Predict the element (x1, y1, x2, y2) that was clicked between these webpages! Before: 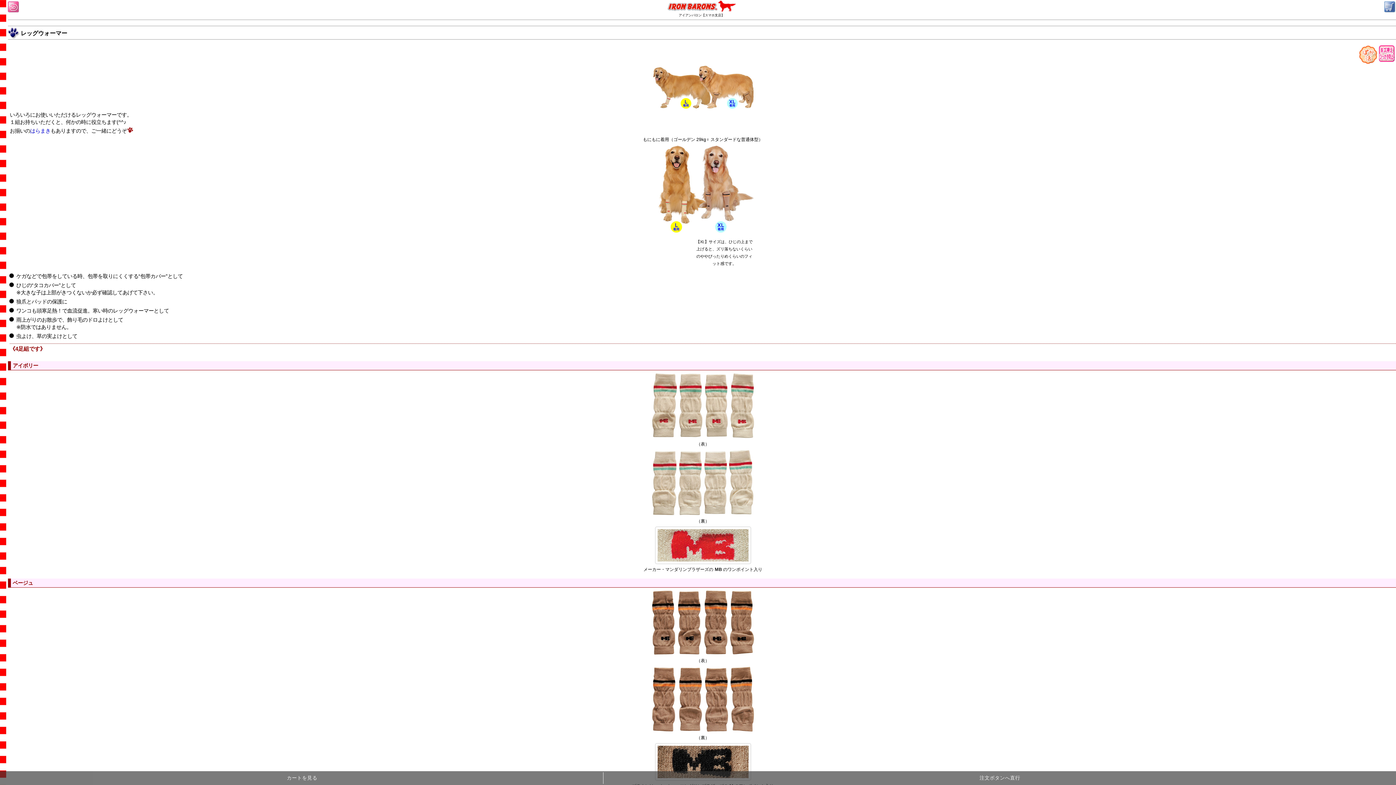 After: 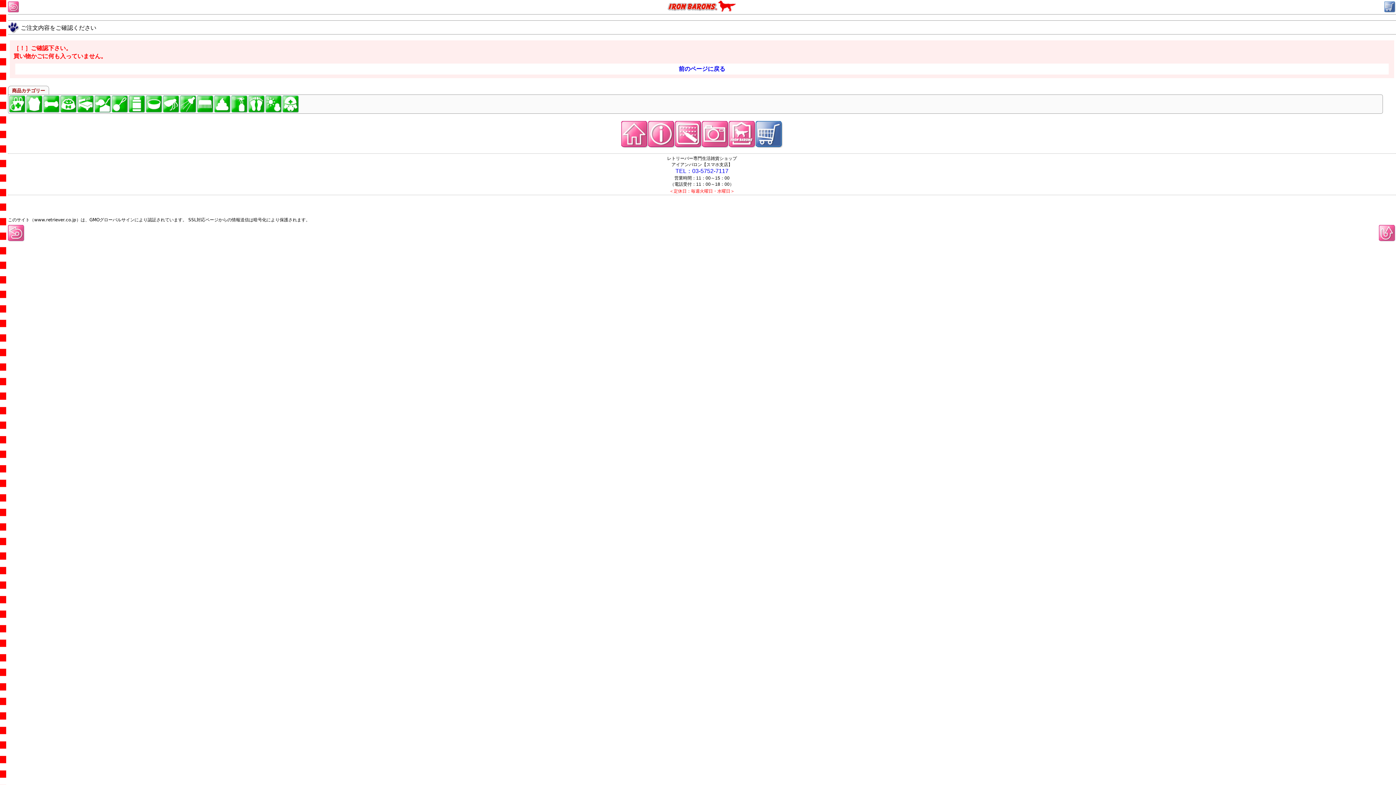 Action: label: カートを見る bbox: (1, 772, 603, 784)